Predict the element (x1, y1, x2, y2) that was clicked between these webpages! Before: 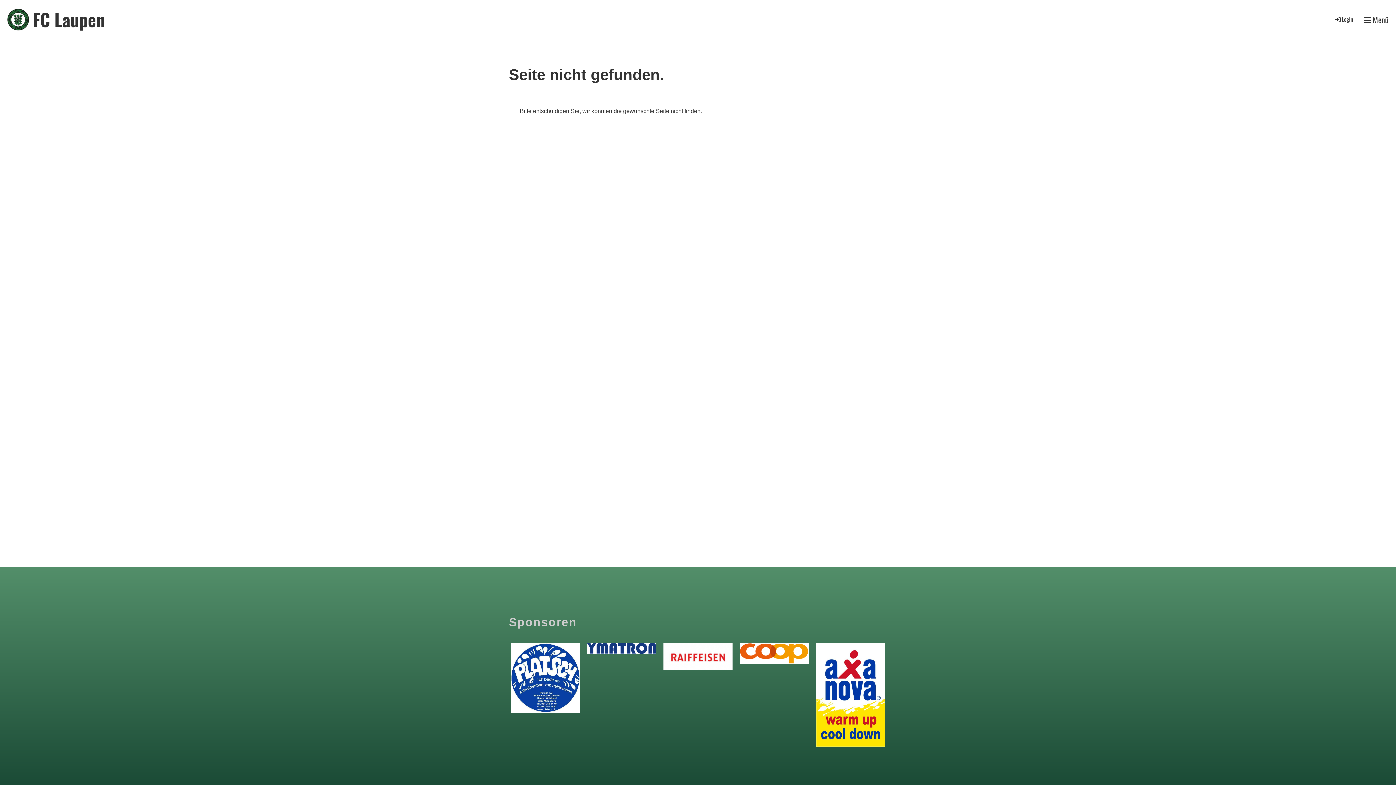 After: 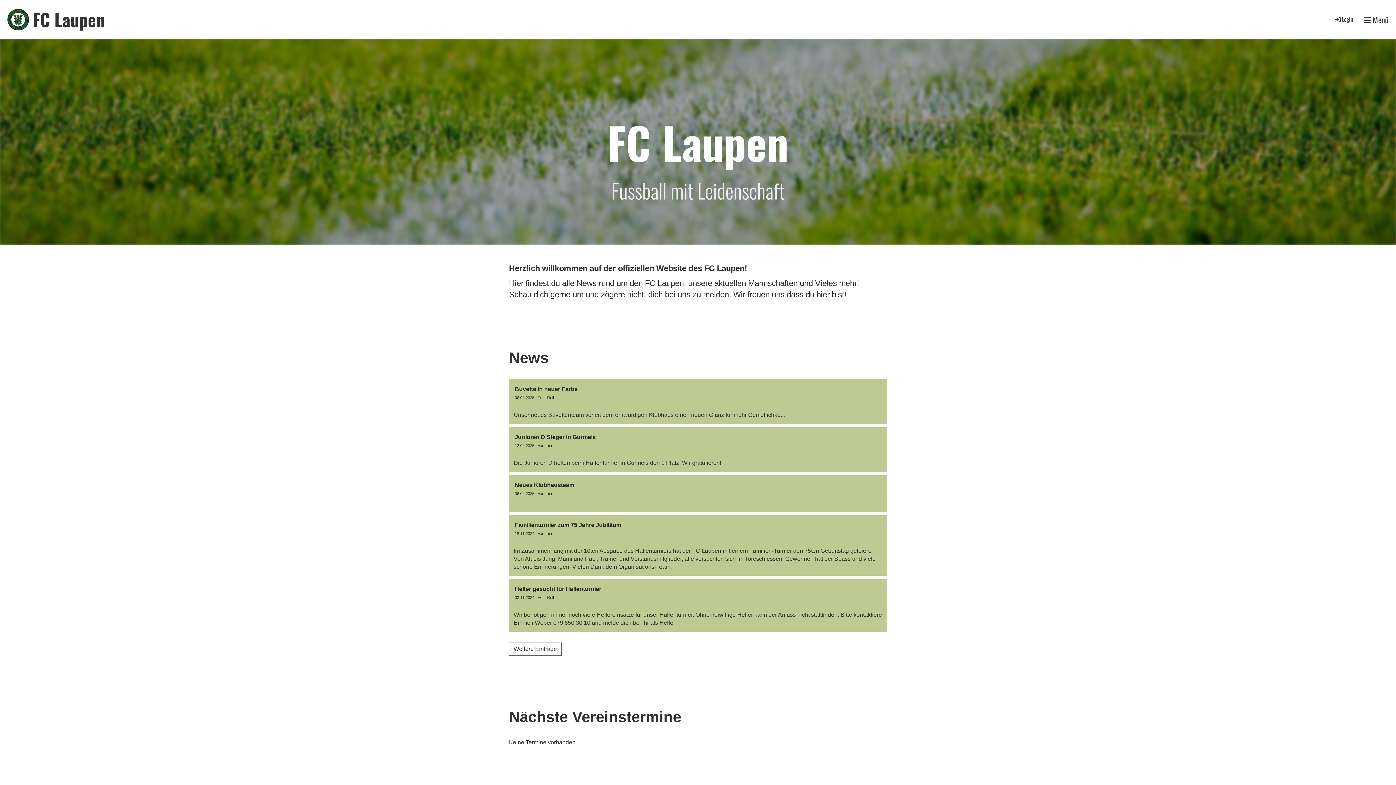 Action: bbox: (32, 7, 105, 31) label: FC Laupen